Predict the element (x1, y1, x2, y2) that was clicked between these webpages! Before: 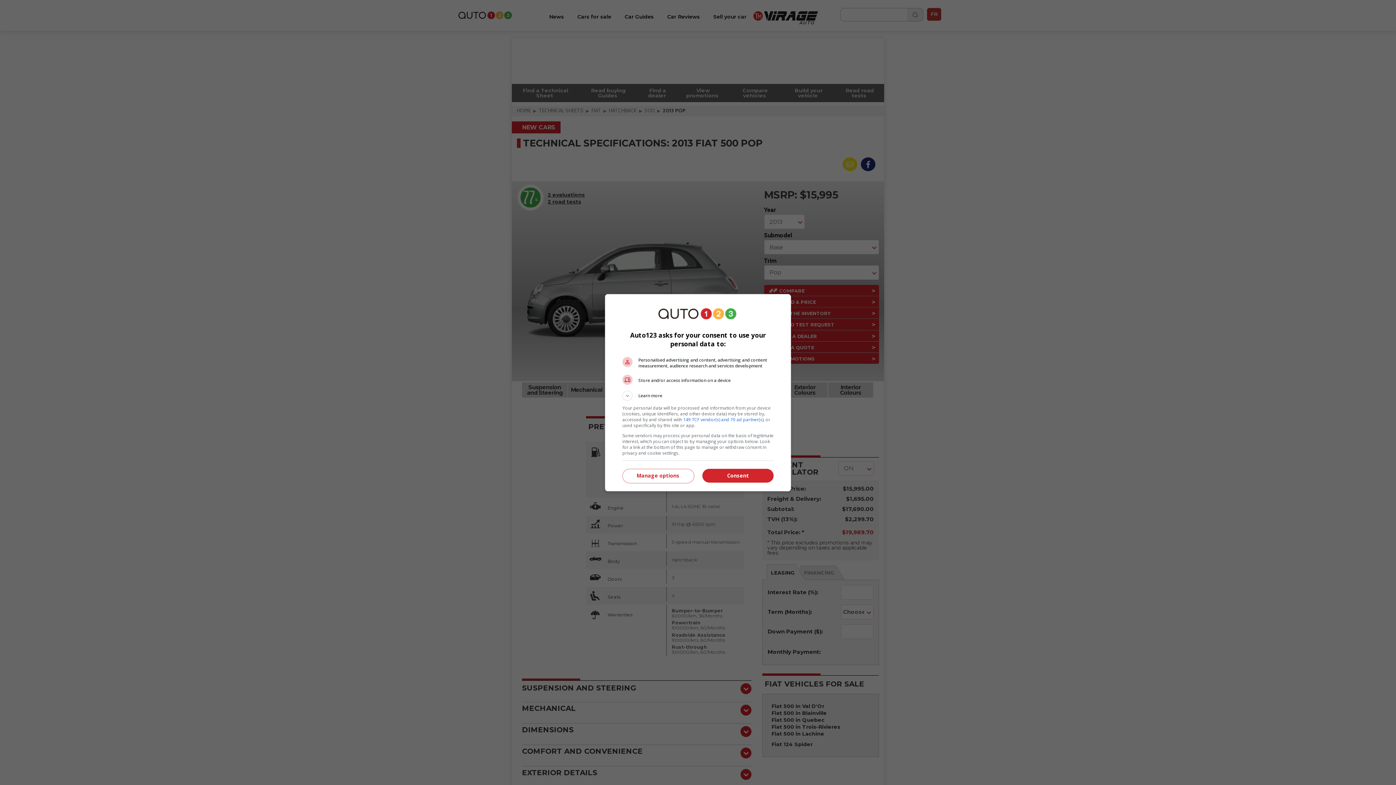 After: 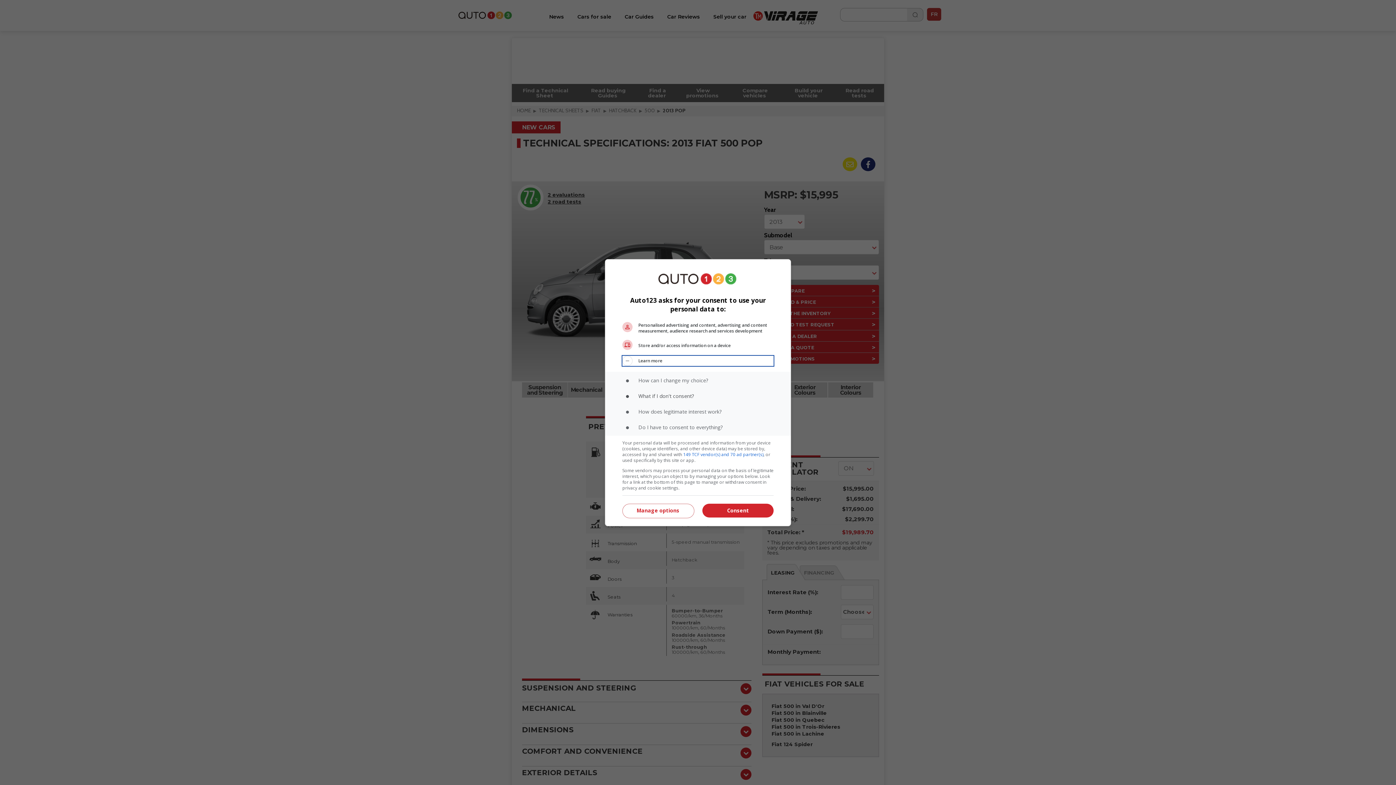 Action: bbox: (622, 390, 773, 400) label: Learn more